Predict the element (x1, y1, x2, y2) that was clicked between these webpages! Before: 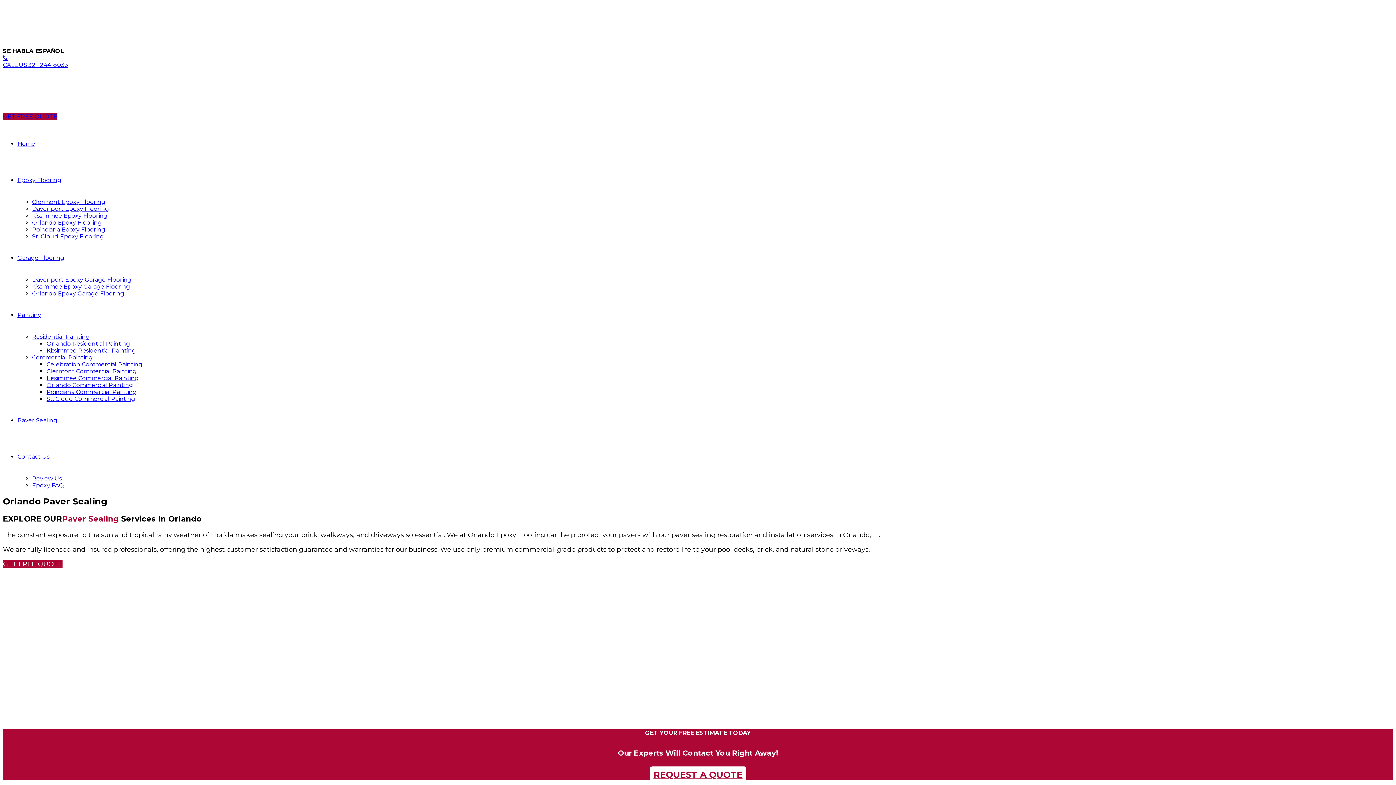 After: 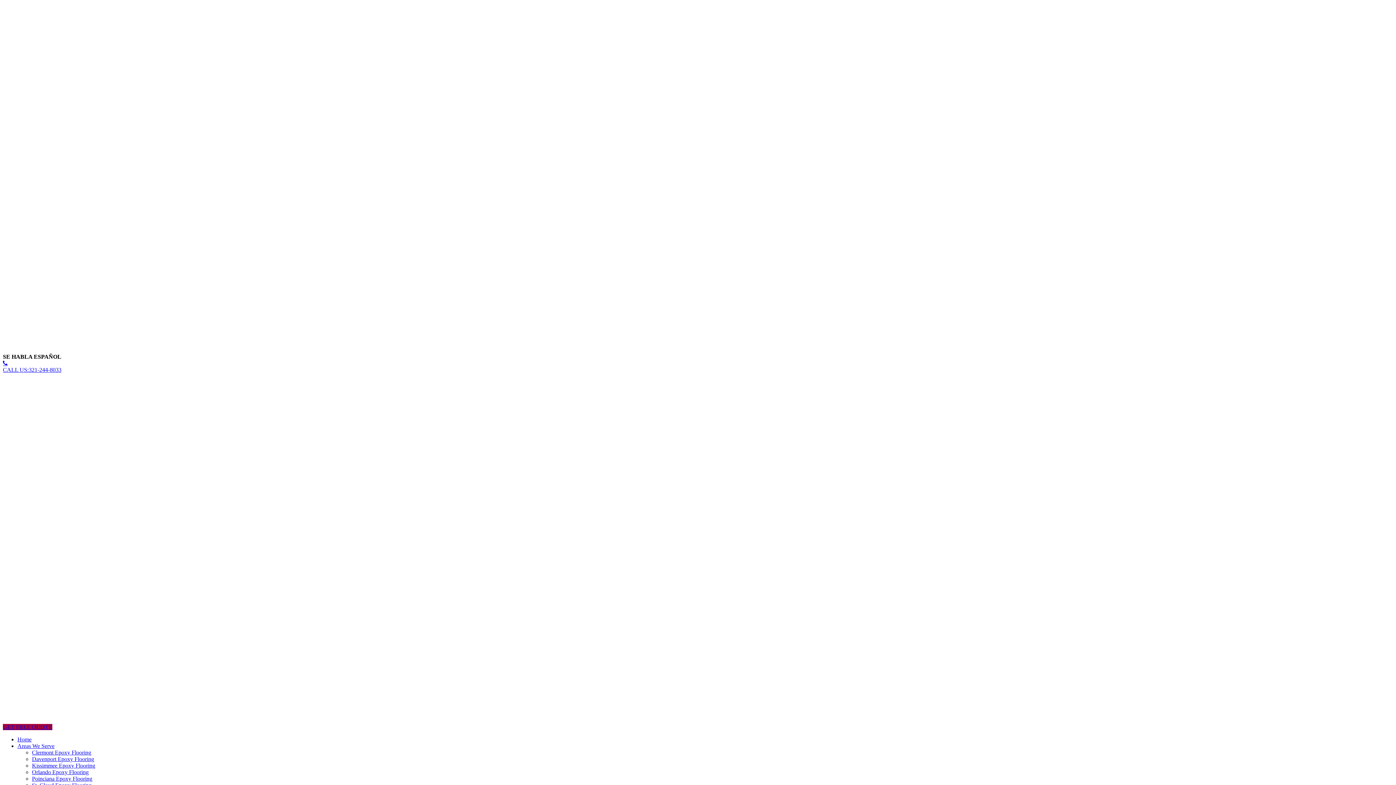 Action: bbox: (32, 219, 101, 226) label: Orlando Epoxy Flooring